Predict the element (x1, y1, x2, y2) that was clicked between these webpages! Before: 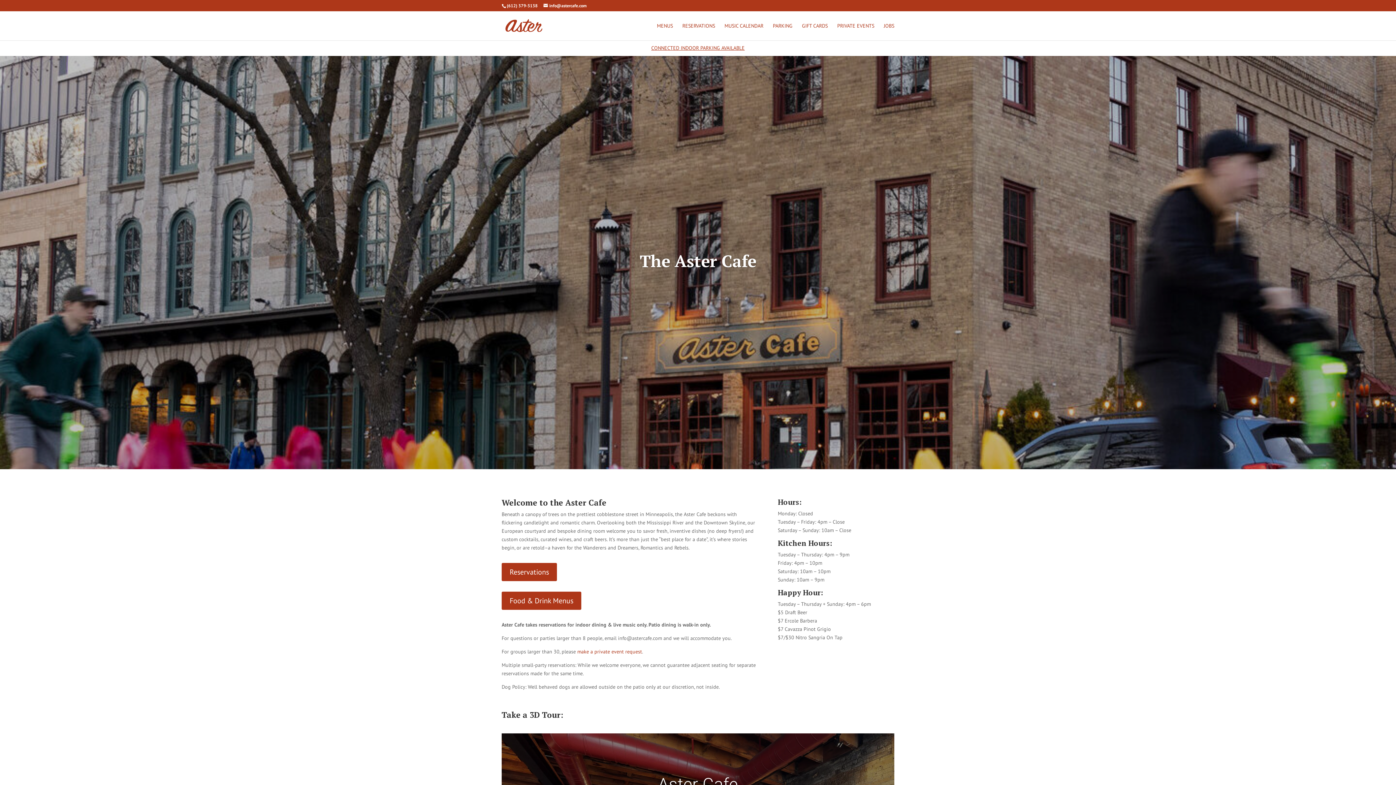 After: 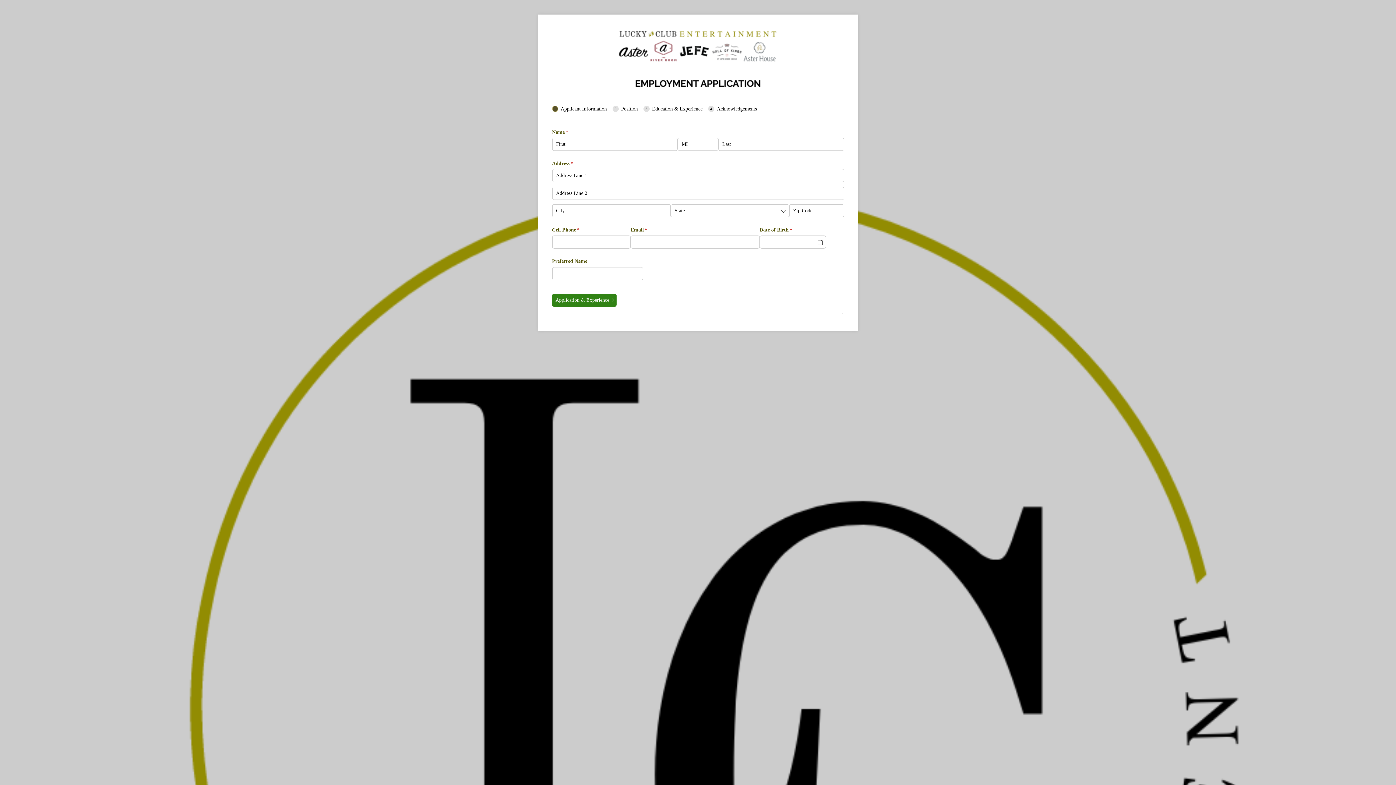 Action: label: JOBS bbox: (884, 23, 894, 40)